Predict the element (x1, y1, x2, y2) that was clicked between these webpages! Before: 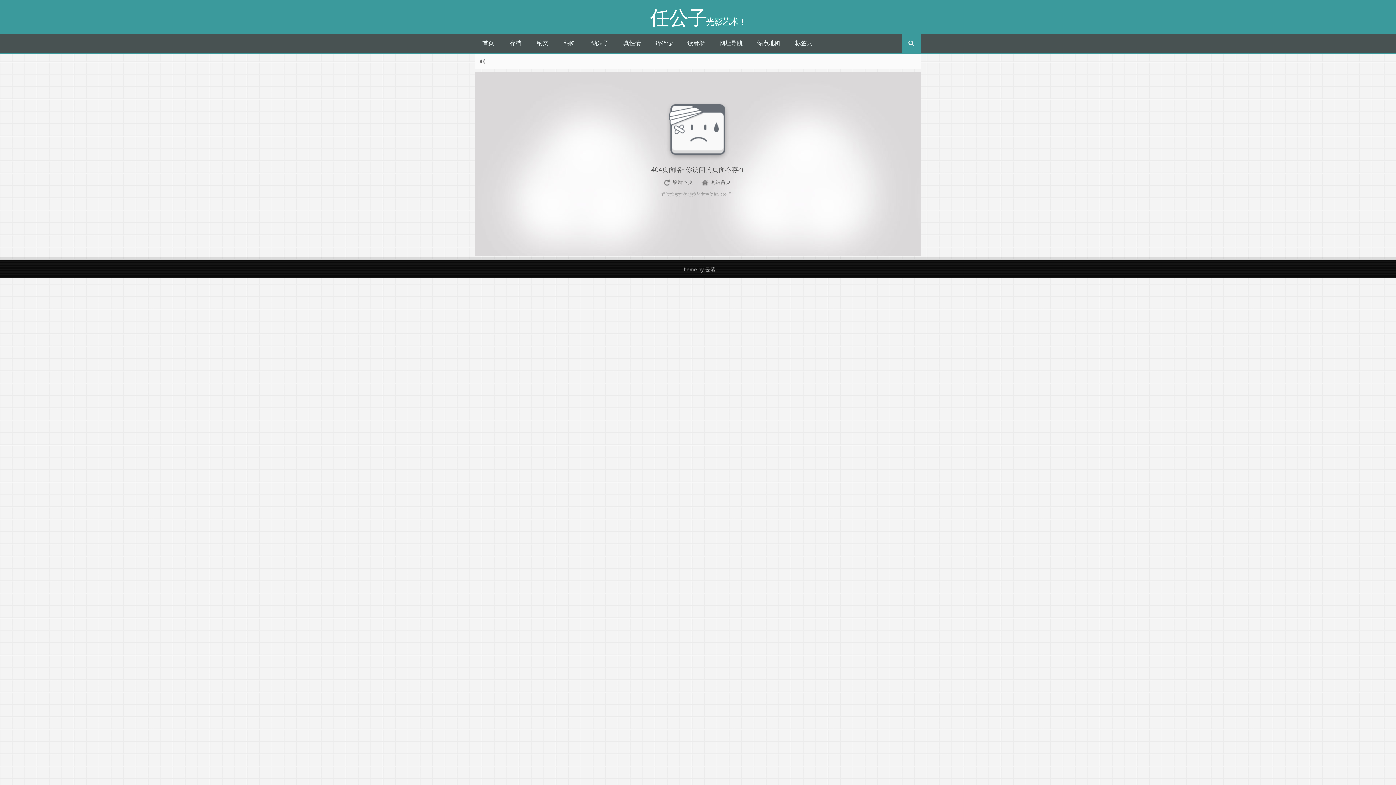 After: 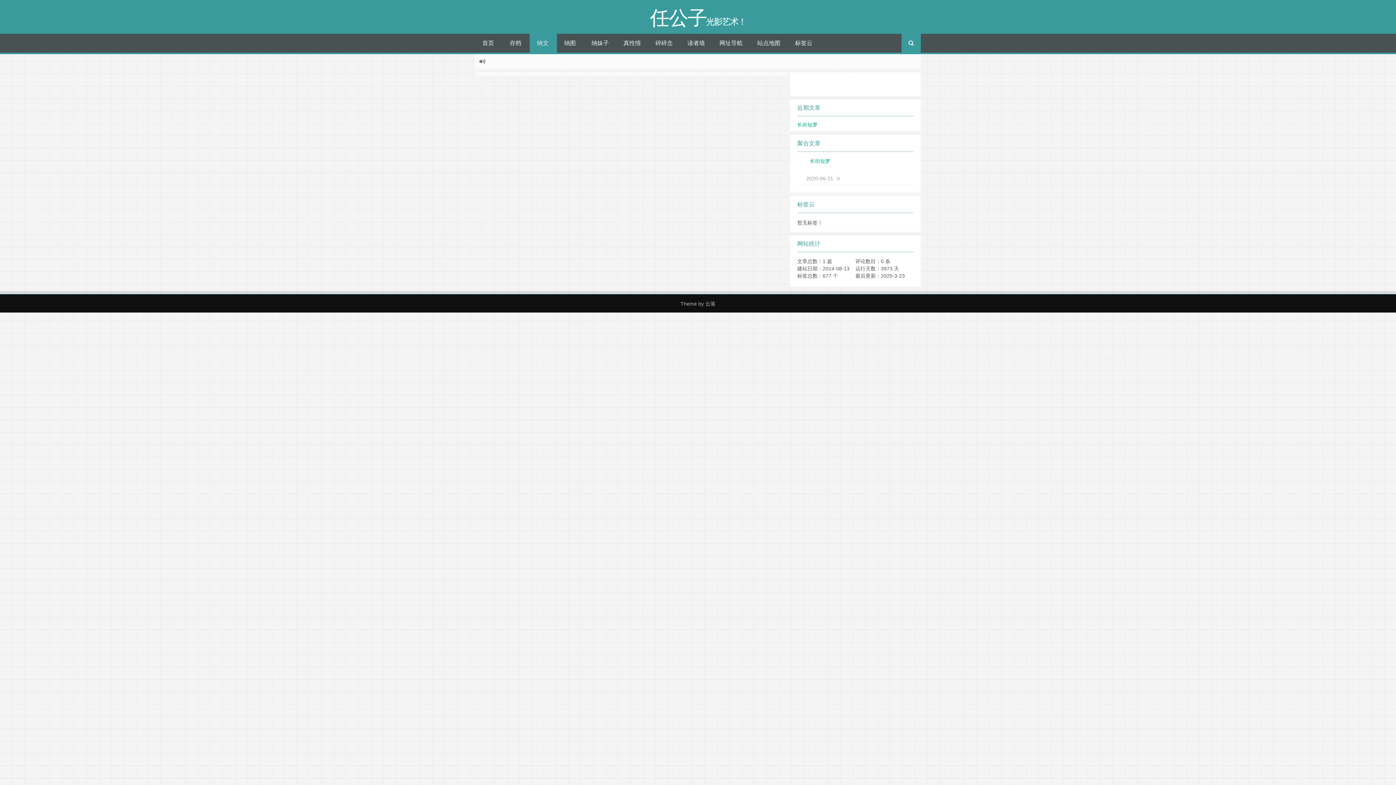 Action: bbox: (529, 33, 557, 52) label: 纳文